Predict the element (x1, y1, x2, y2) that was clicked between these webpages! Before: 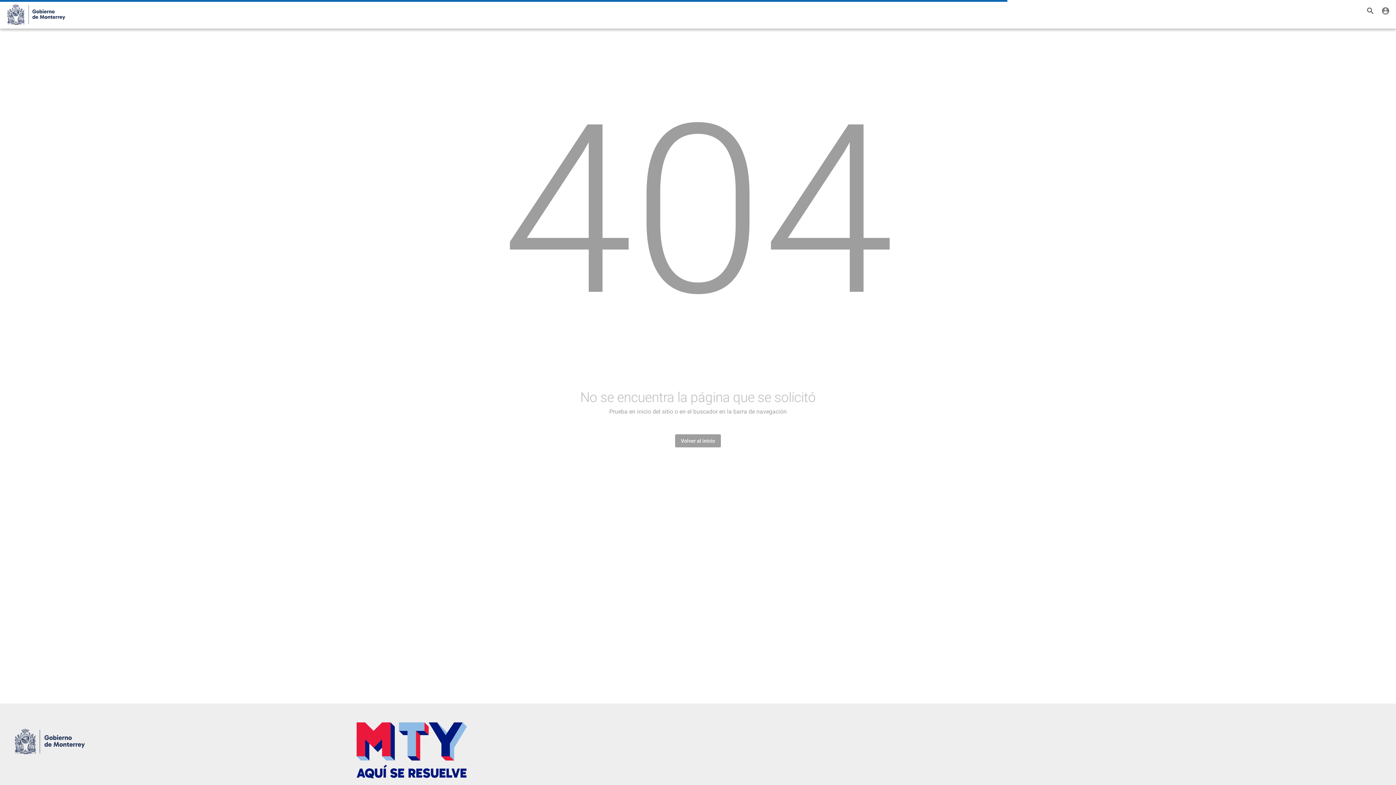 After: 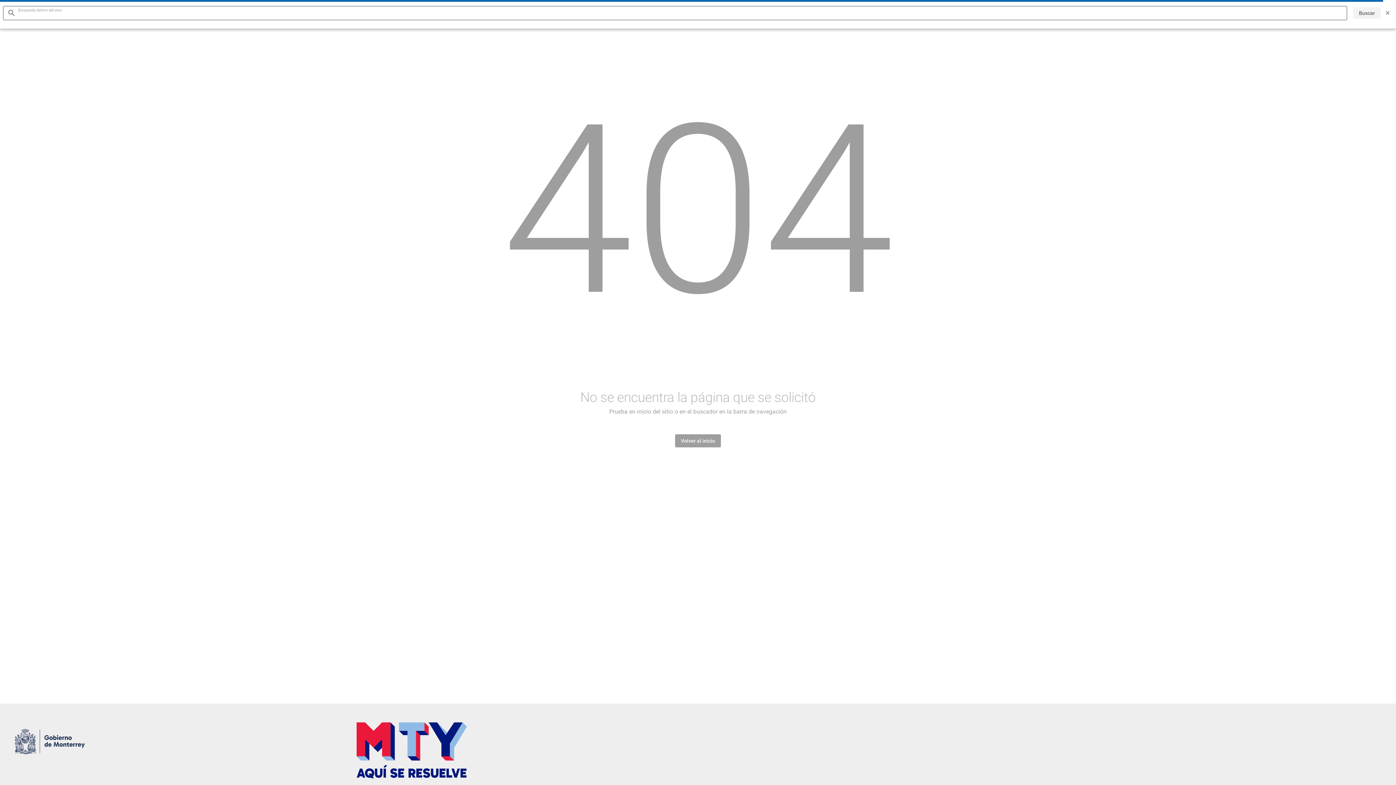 Action: label: search bbox: (1364, 4, 1376, 17)